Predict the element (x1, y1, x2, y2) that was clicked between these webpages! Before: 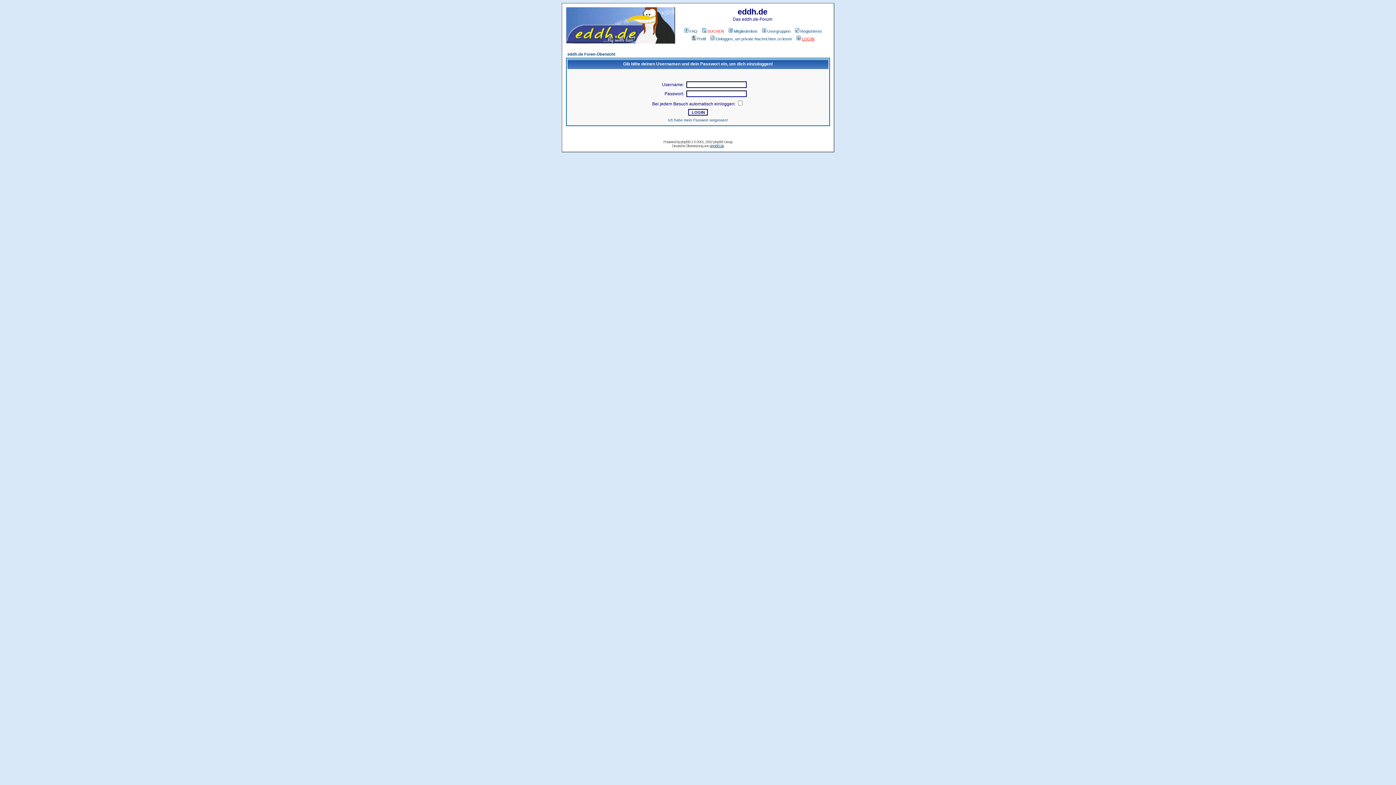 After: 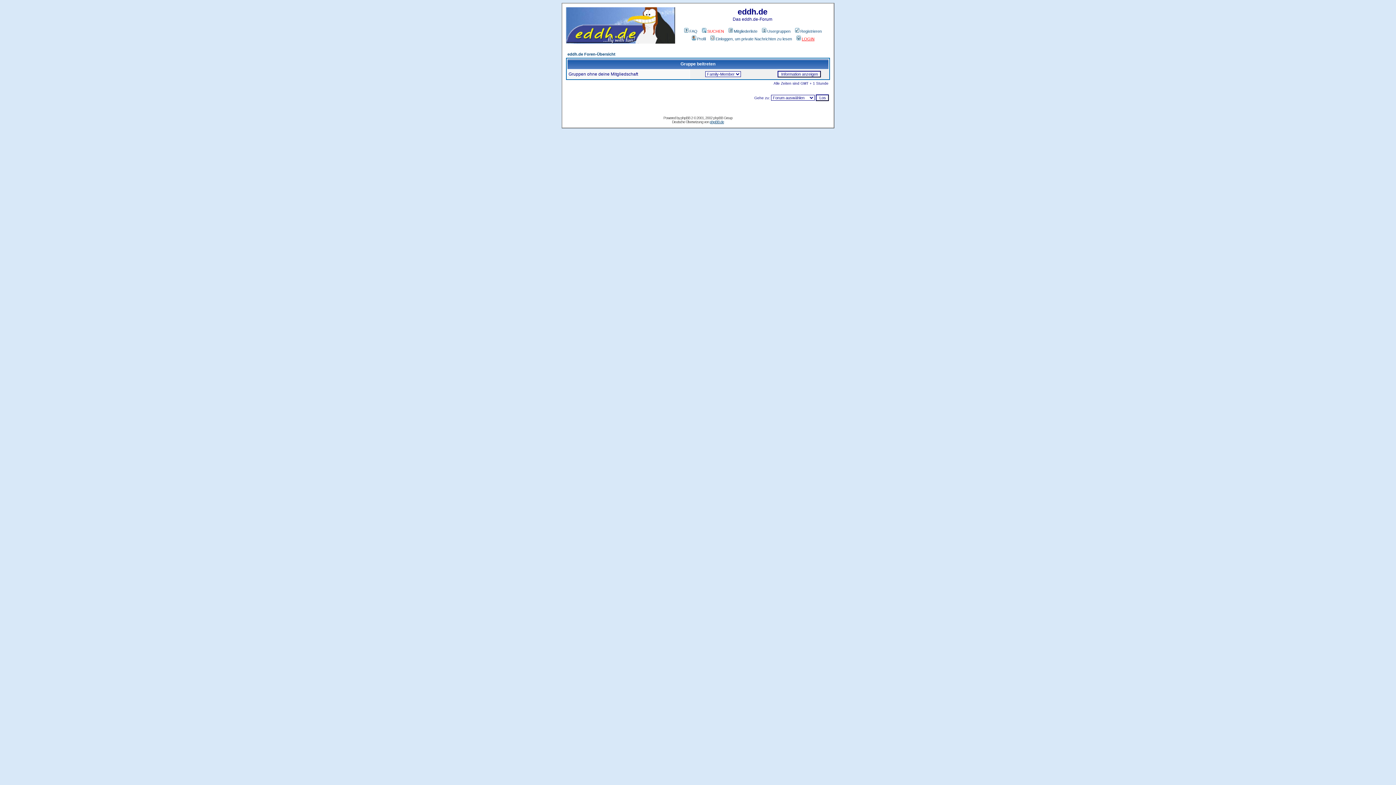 Action: bbox: (760, 29, 790, 33) label: Usergruppen